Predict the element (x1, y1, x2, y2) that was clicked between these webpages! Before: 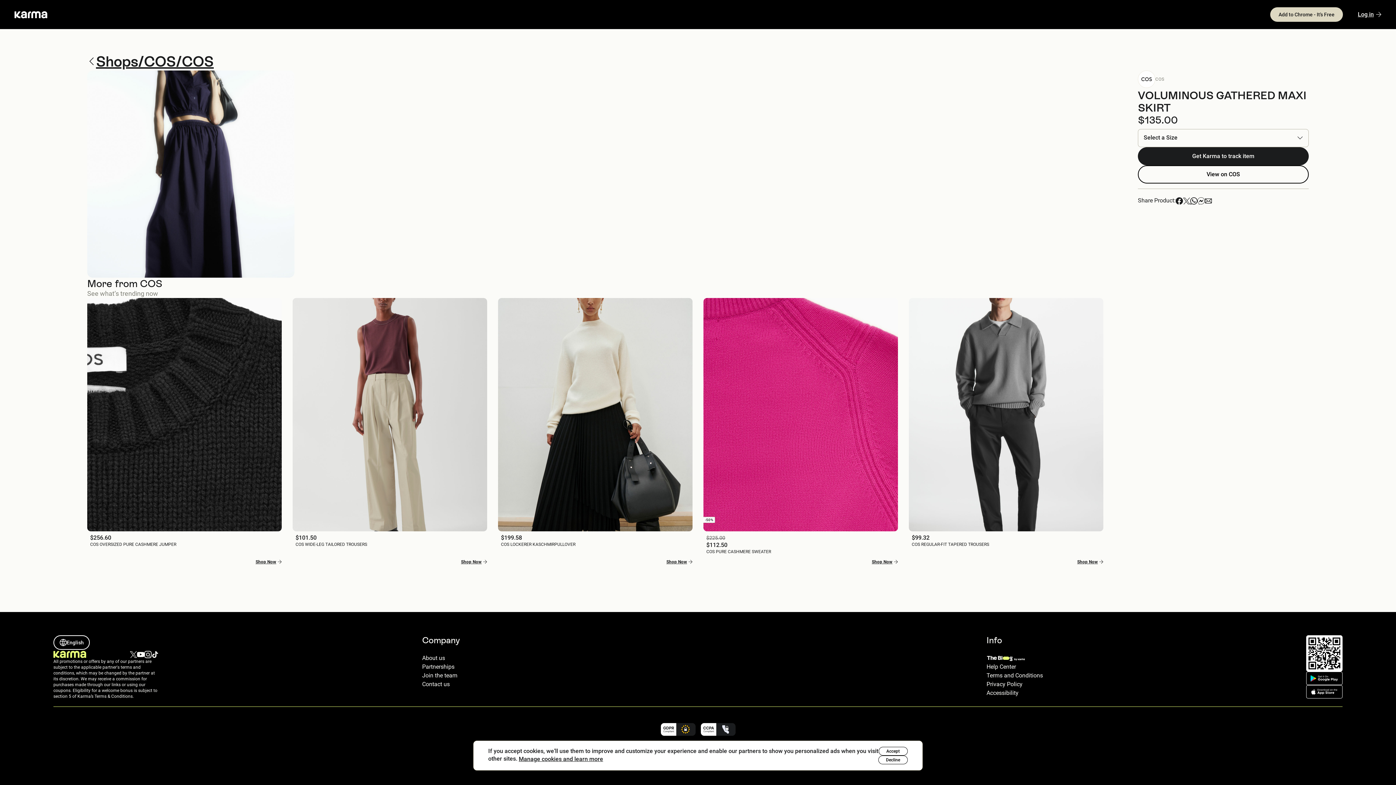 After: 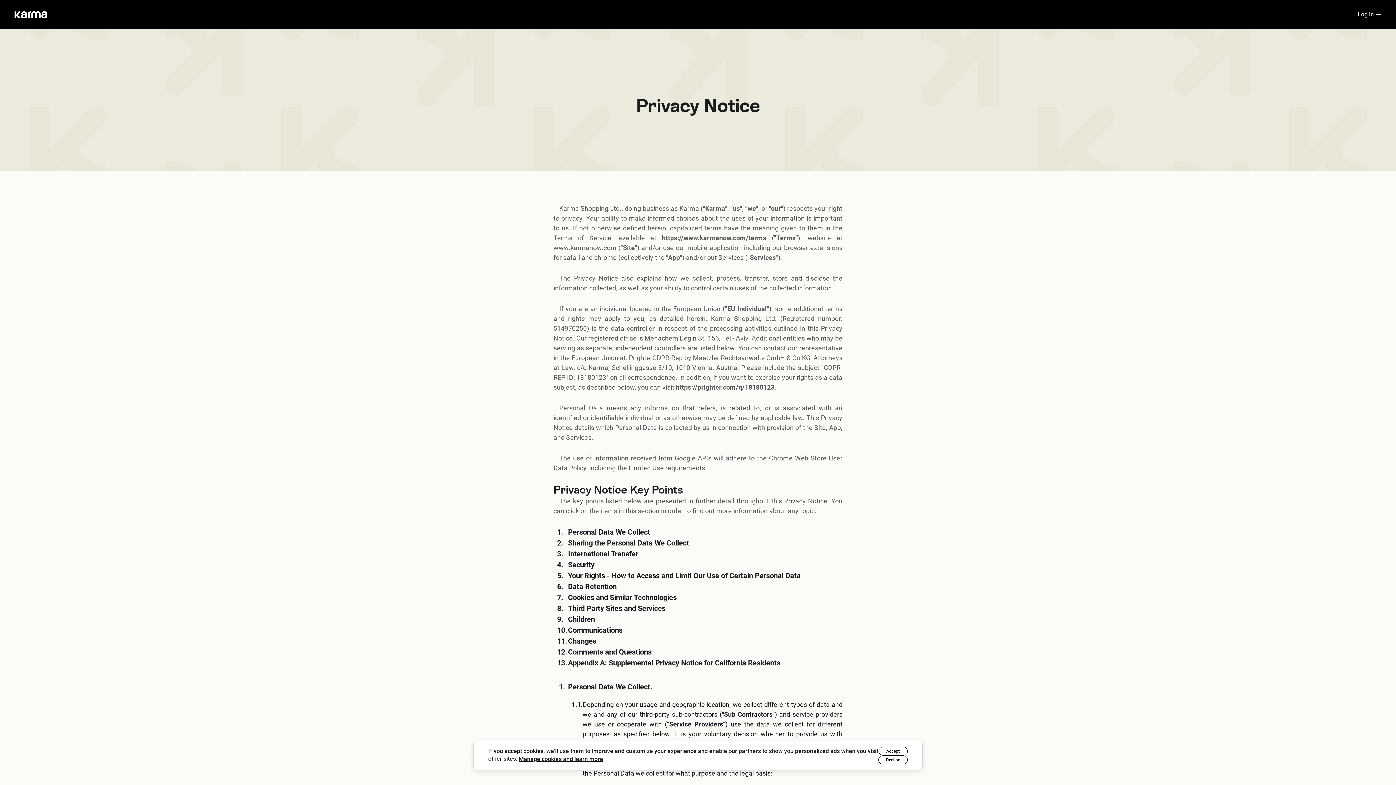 Action: bbox: (986, 680, 1022, 689) label: Privacy Policy